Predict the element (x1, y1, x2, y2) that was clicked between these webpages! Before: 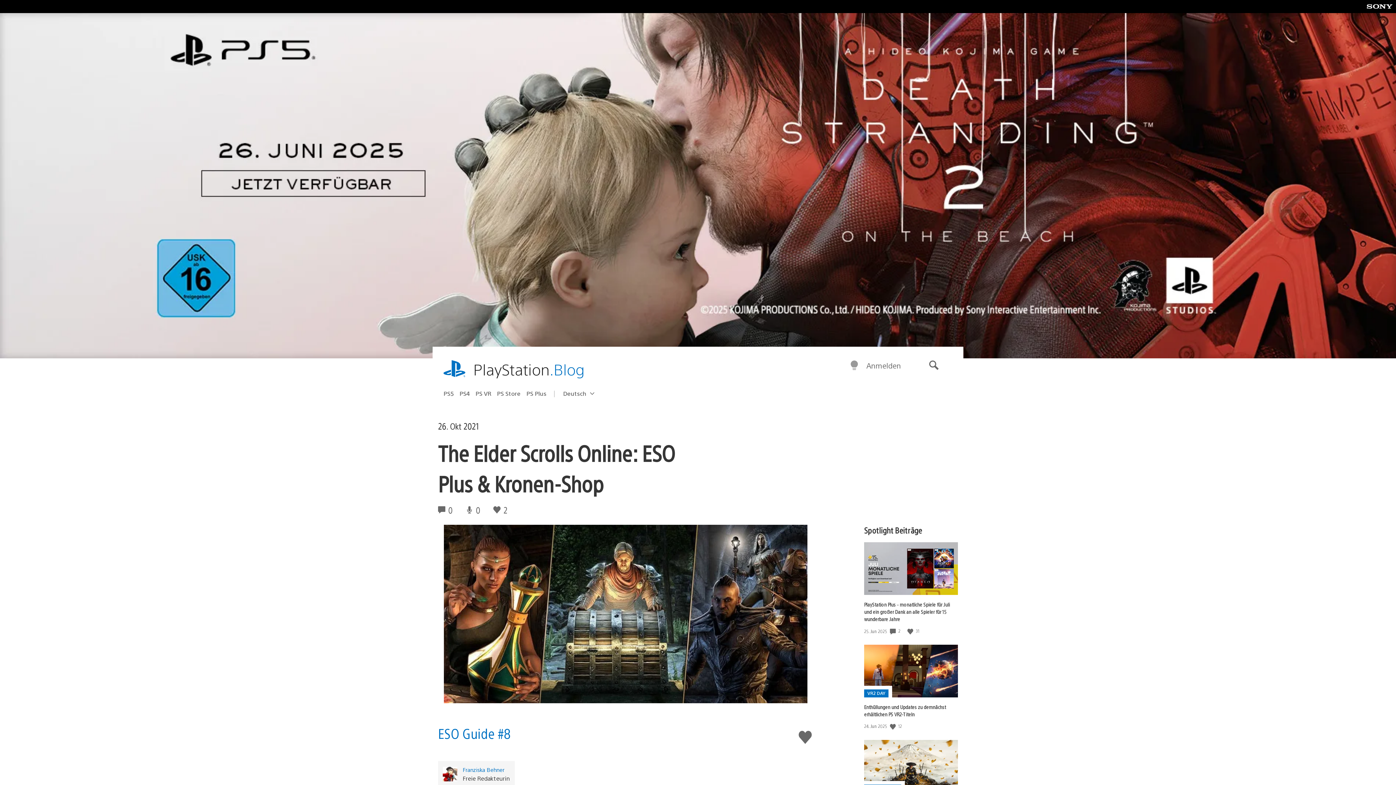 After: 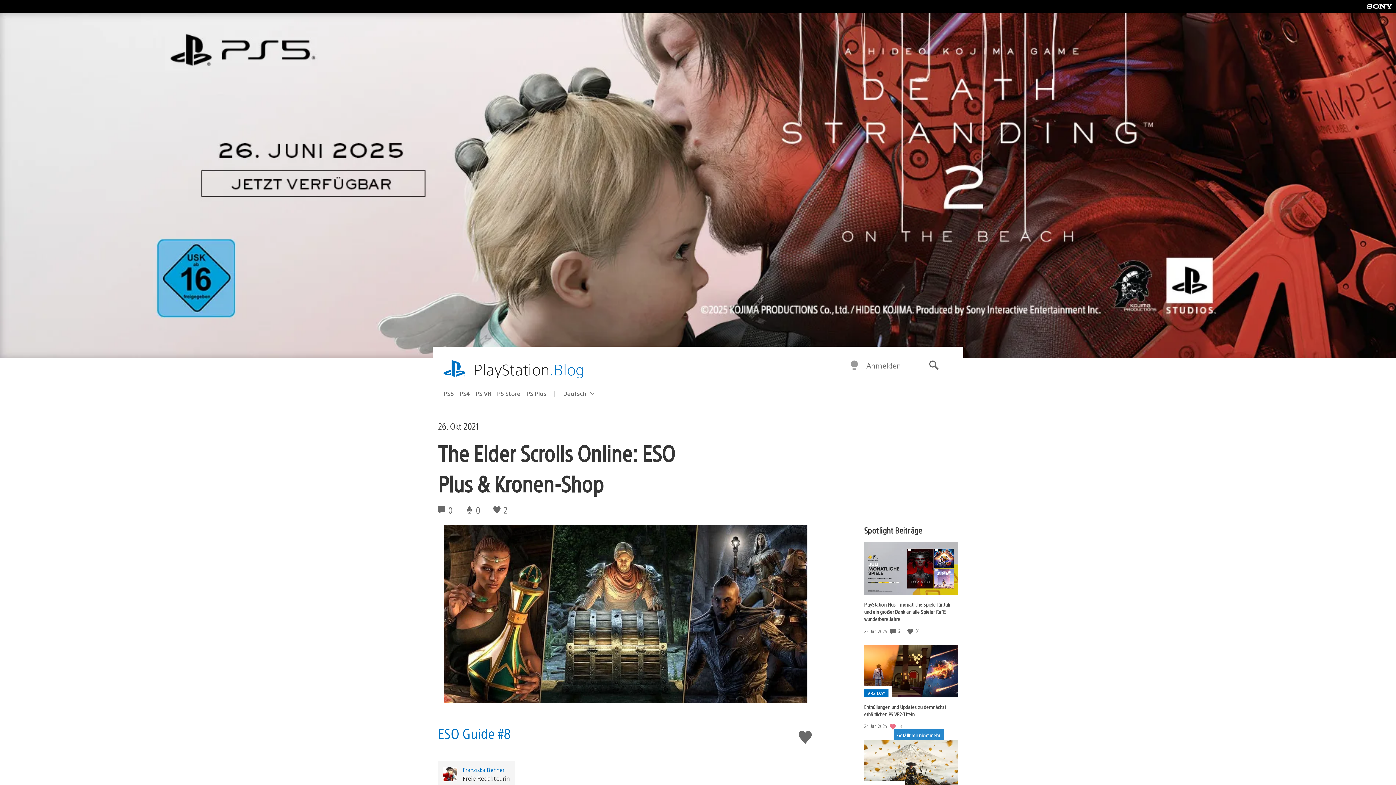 Action: label: Gefällt mir bbox: (890, 723, 897, 730)